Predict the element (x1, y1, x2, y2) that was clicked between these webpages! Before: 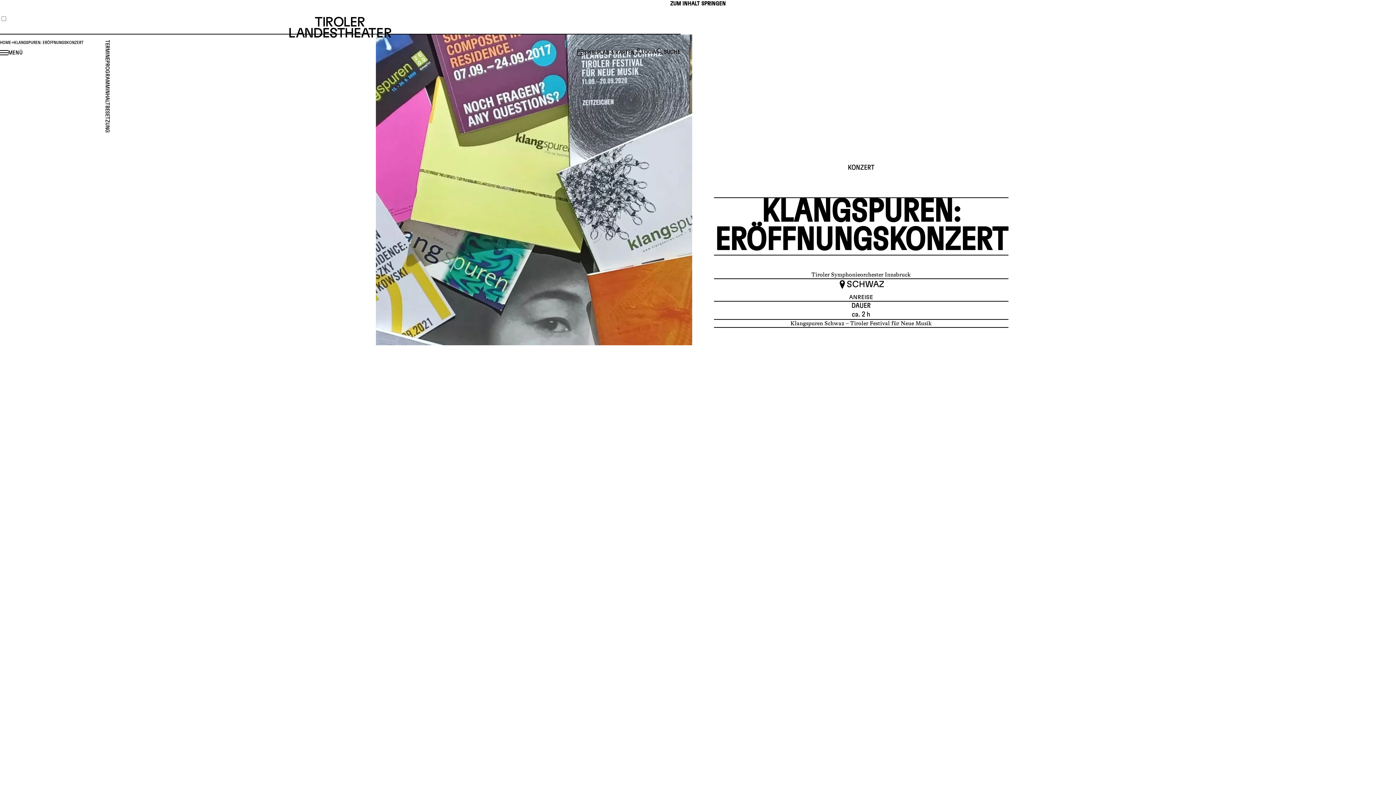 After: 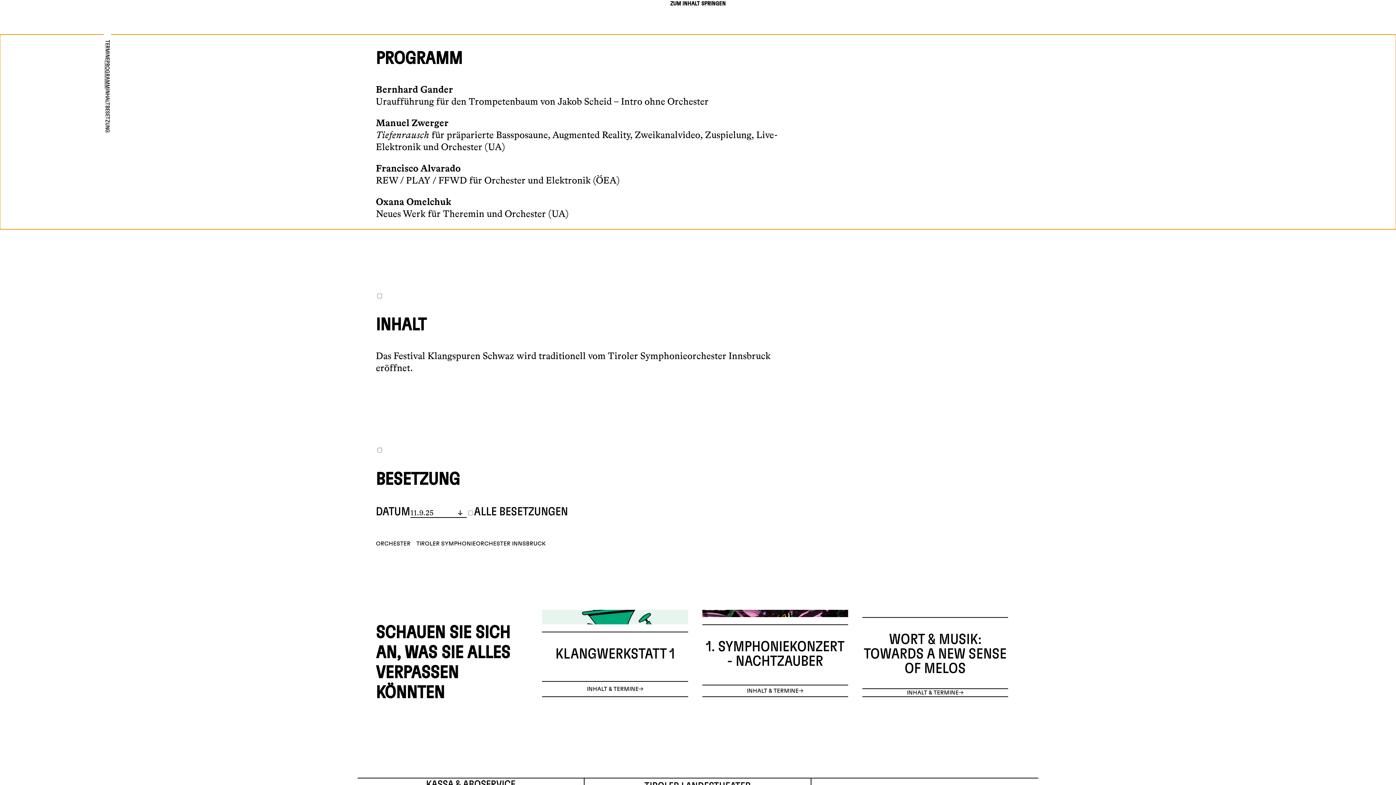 Action: label: PROGRAMM bbox: (103, 60, 110, 88)